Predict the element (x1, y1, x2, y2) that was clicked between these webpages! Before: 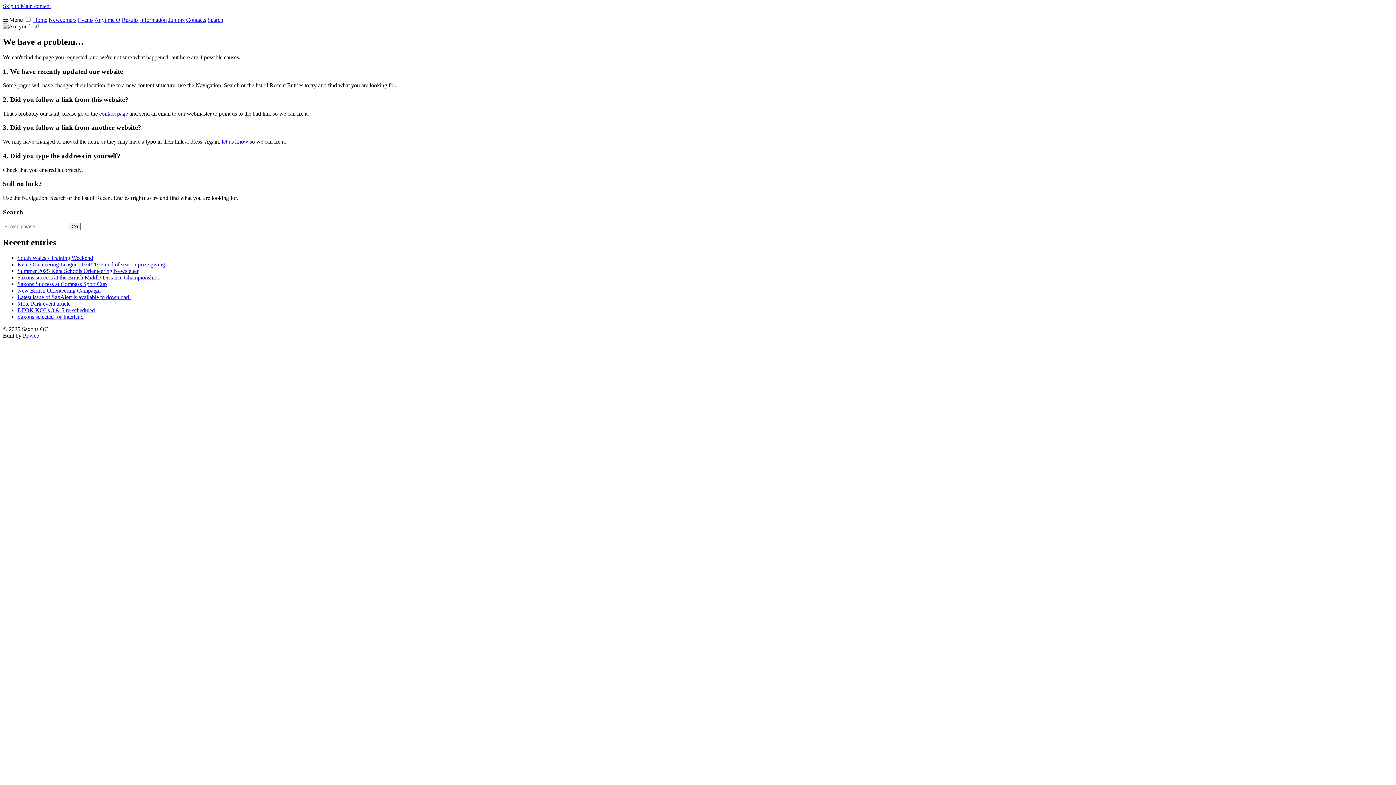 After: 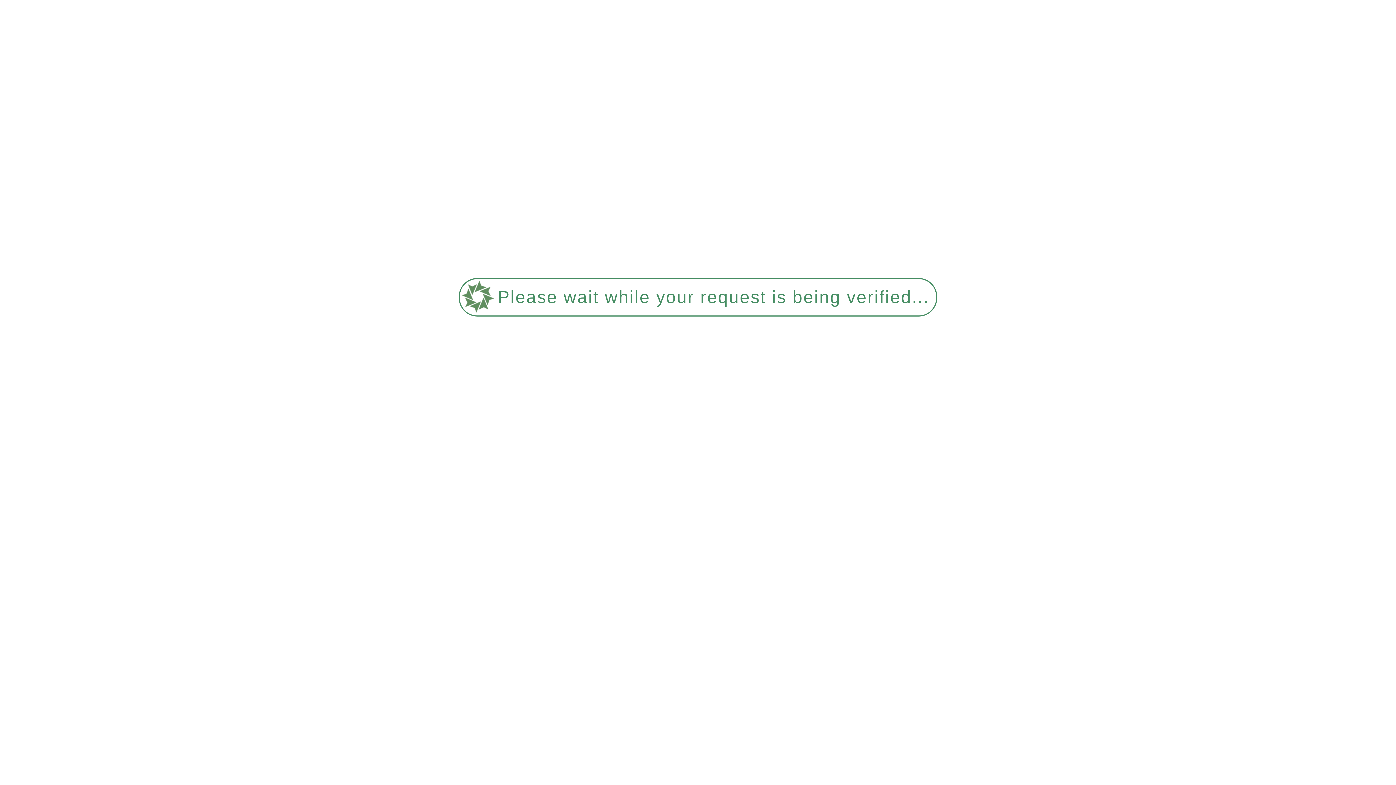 Action: bbox: (22, 332, 39, 339) label: PFweb